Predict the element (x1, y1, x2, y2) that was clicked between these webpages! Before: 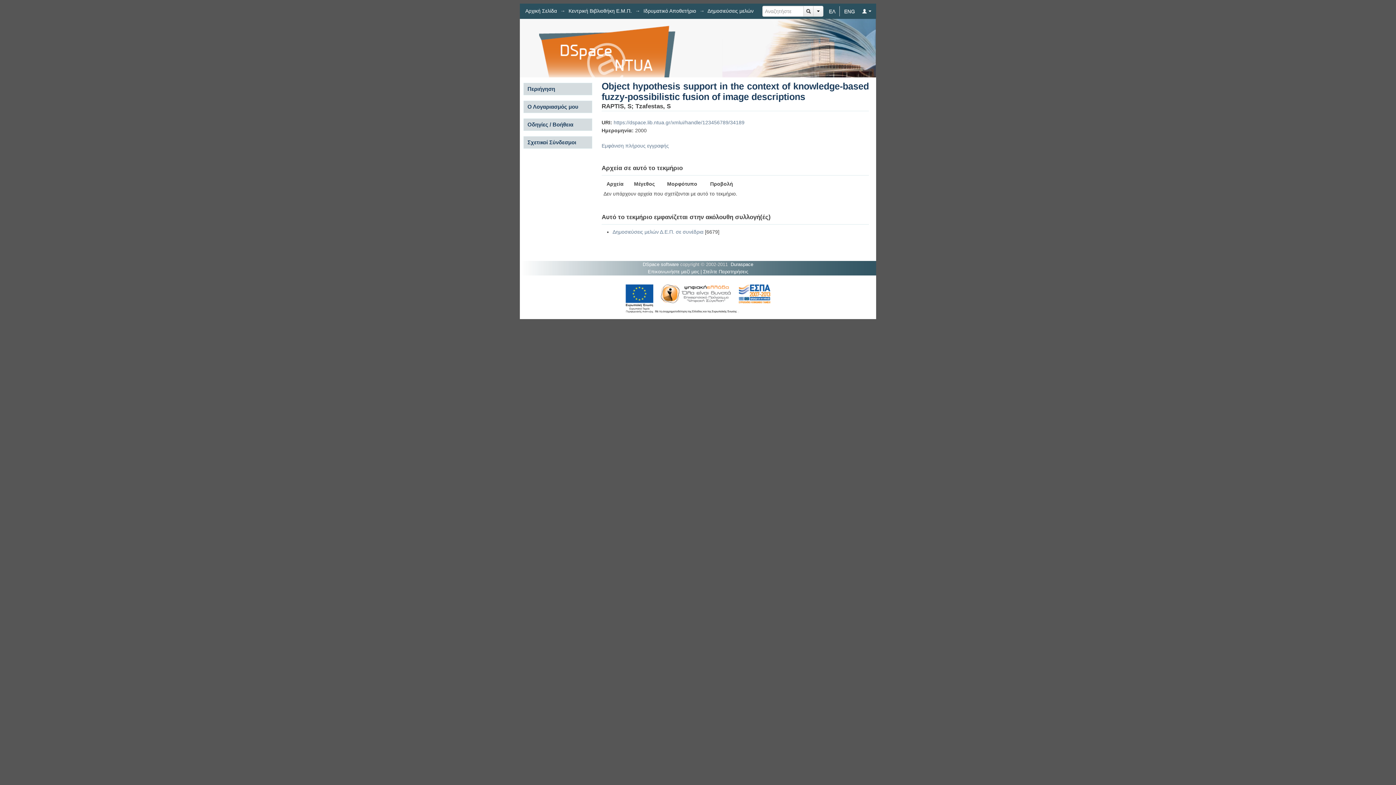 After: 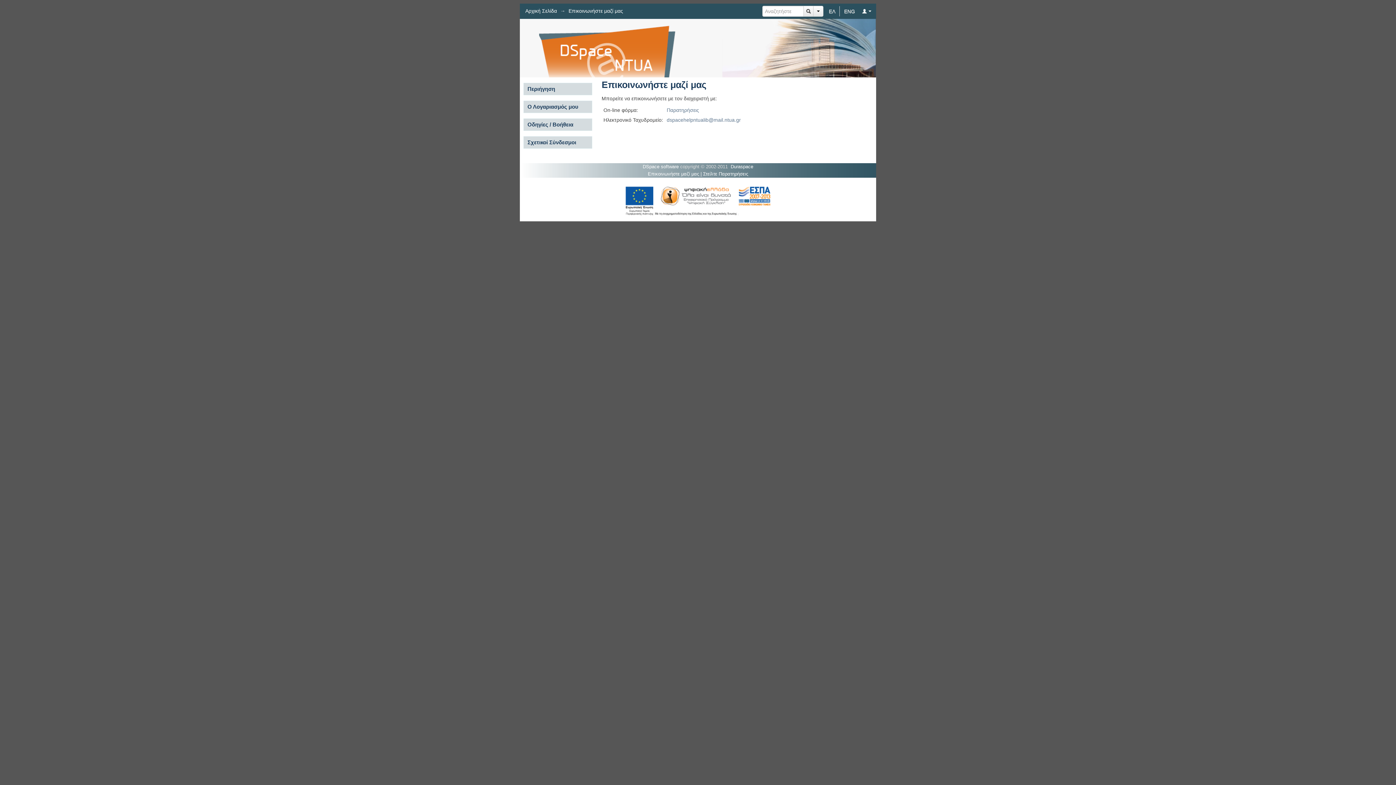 Action: label: Επικοινωνήστε μαζί μας bbox: (648, 269, 699, 274)